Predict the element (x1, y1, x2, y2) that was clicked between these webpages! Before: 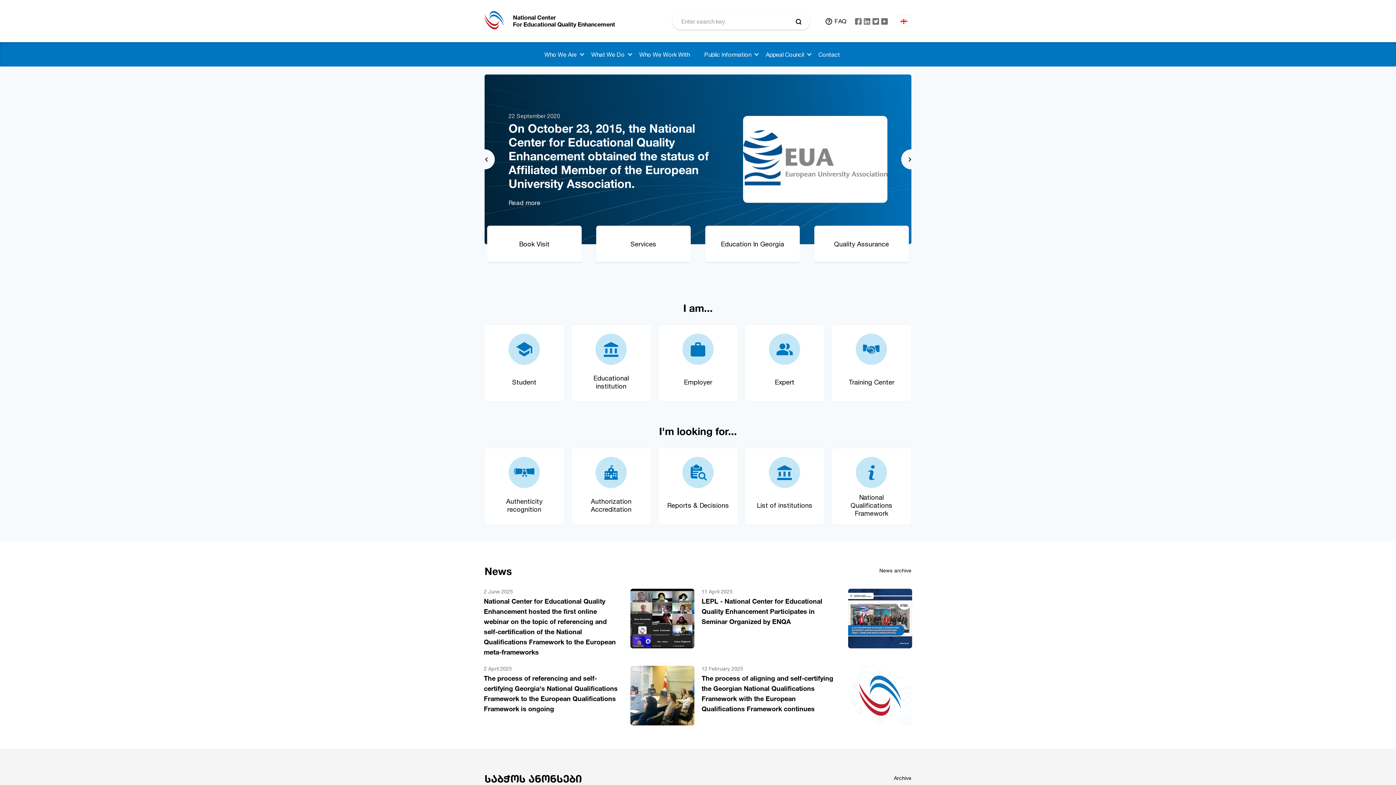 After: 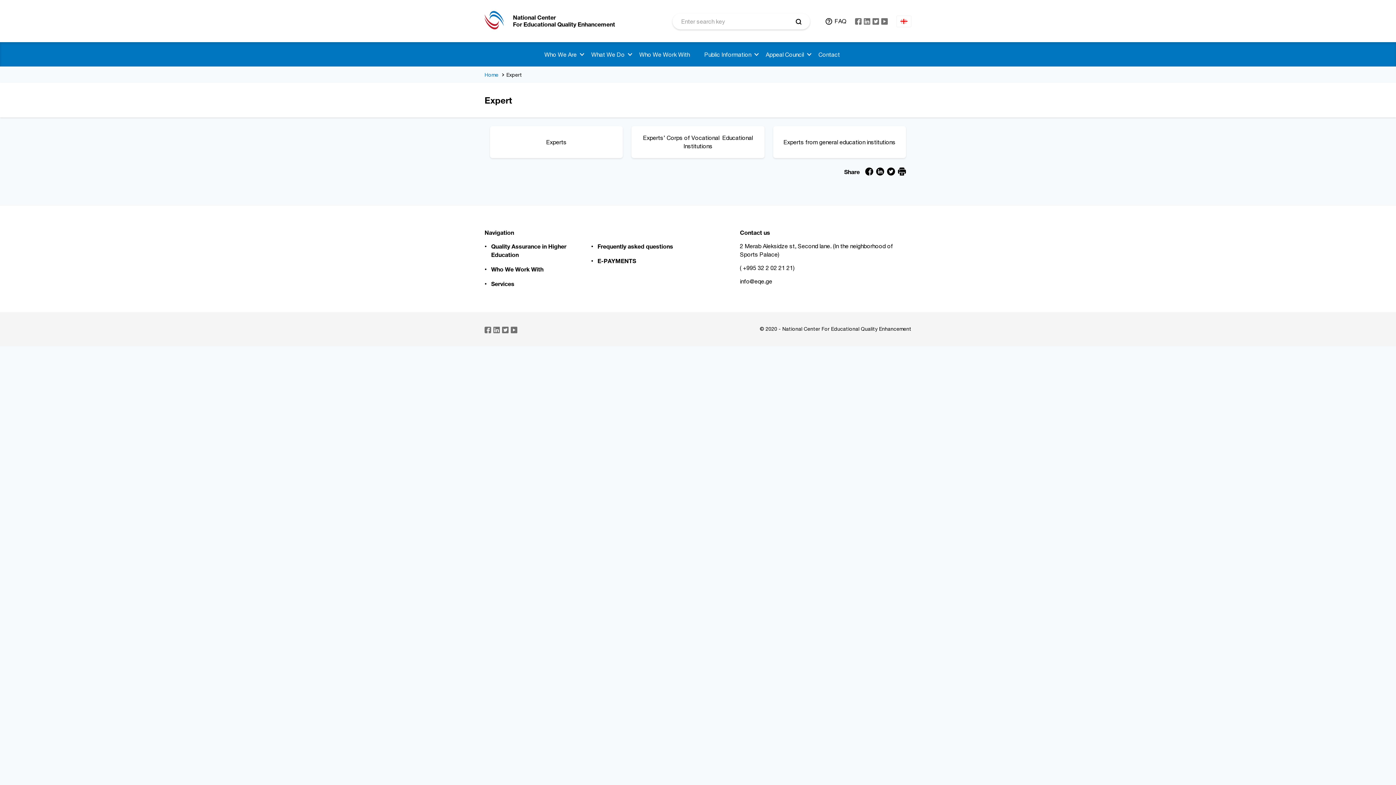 Action: bbox: (745, 325, 824, 401) label: Expert